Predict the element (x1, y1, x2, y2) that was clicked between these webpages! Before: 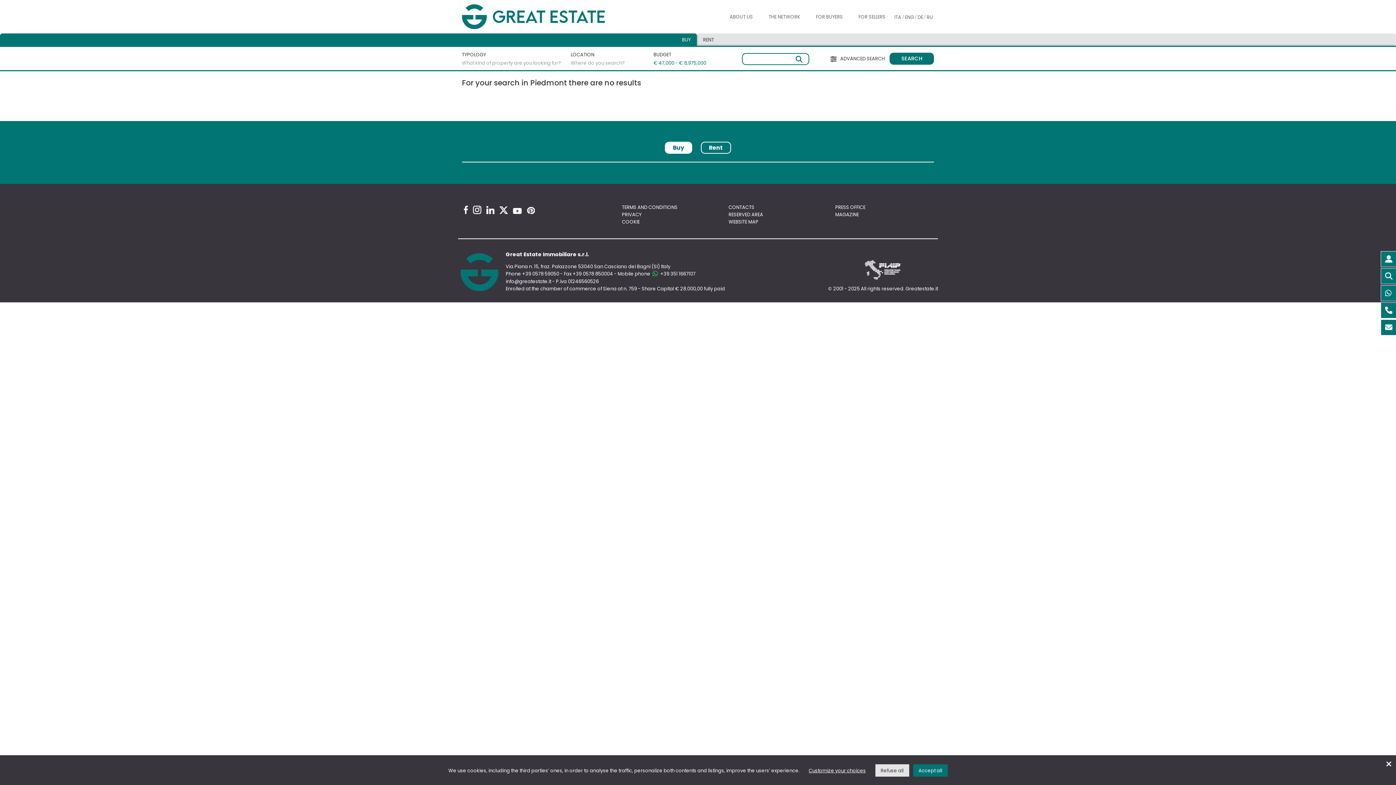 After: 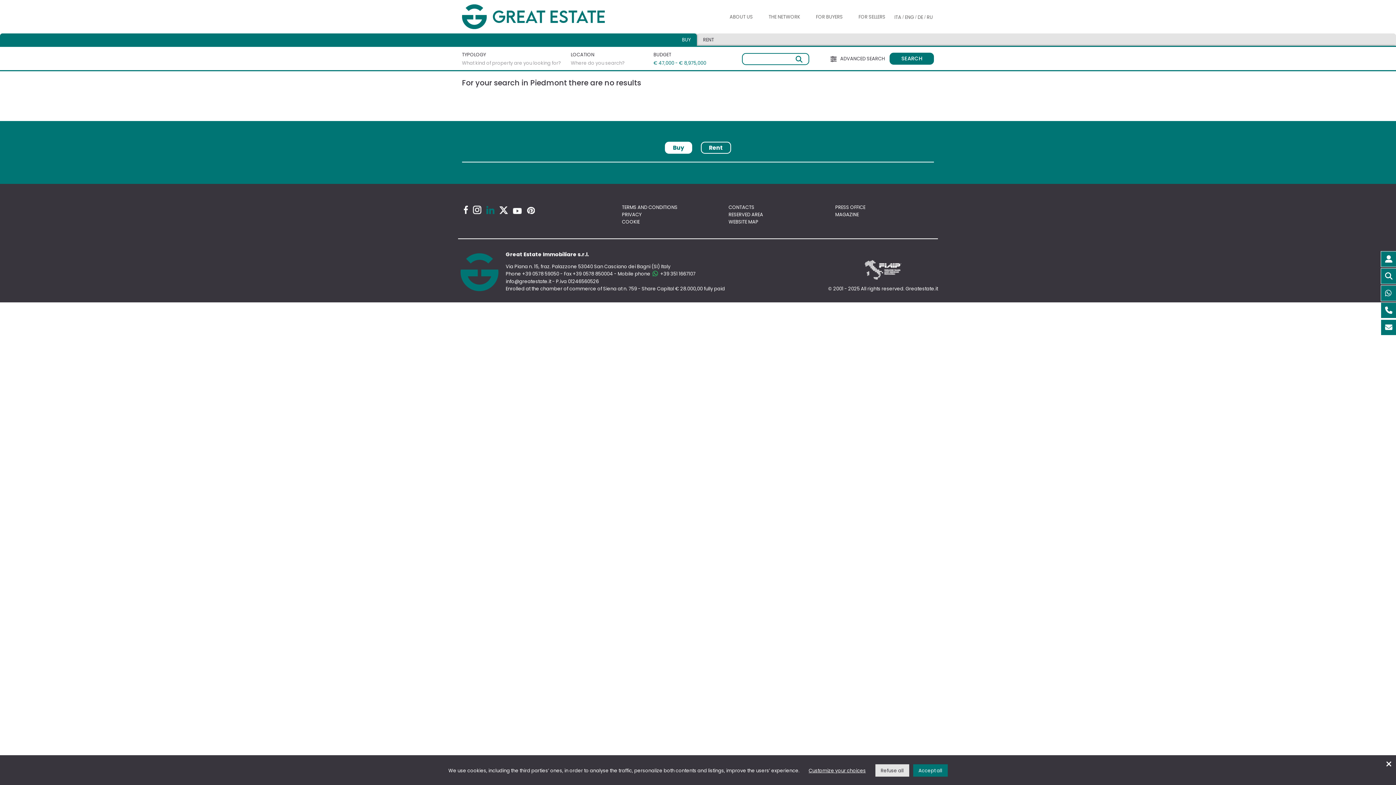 Action: bbox: (484, 204, 496, 215)